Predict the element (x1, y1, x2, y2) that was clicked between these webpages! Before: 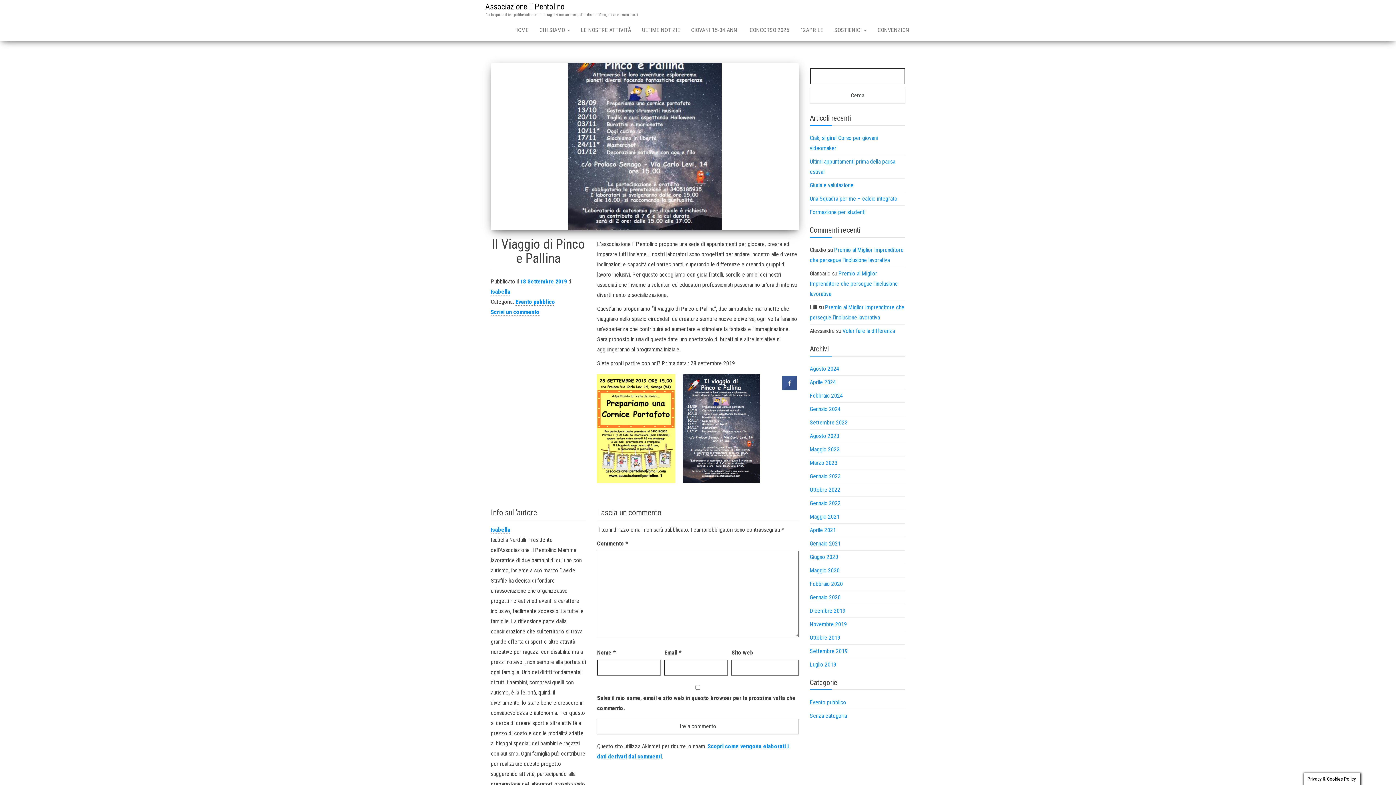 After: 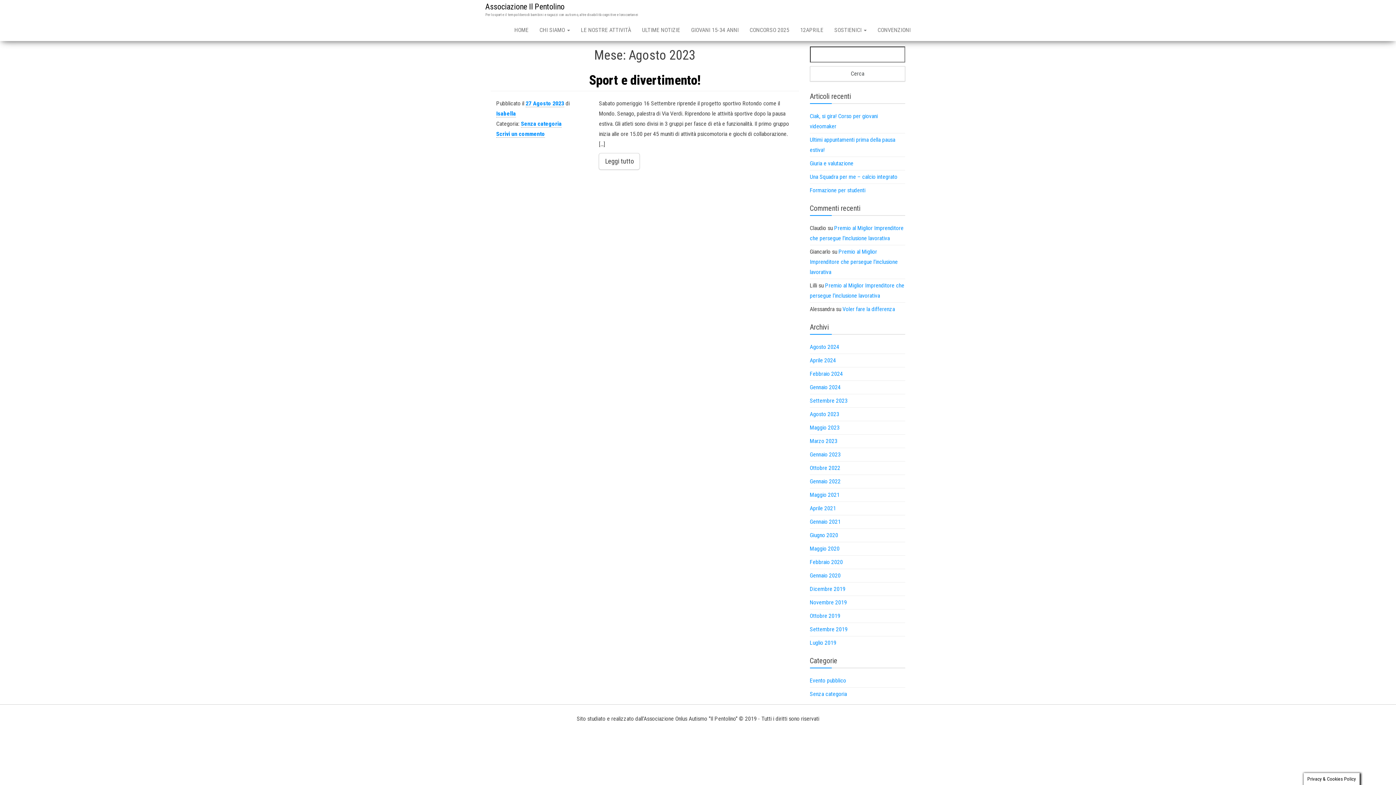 Action: bbox: (810, 432, 839, 439) label: Agosto 2023